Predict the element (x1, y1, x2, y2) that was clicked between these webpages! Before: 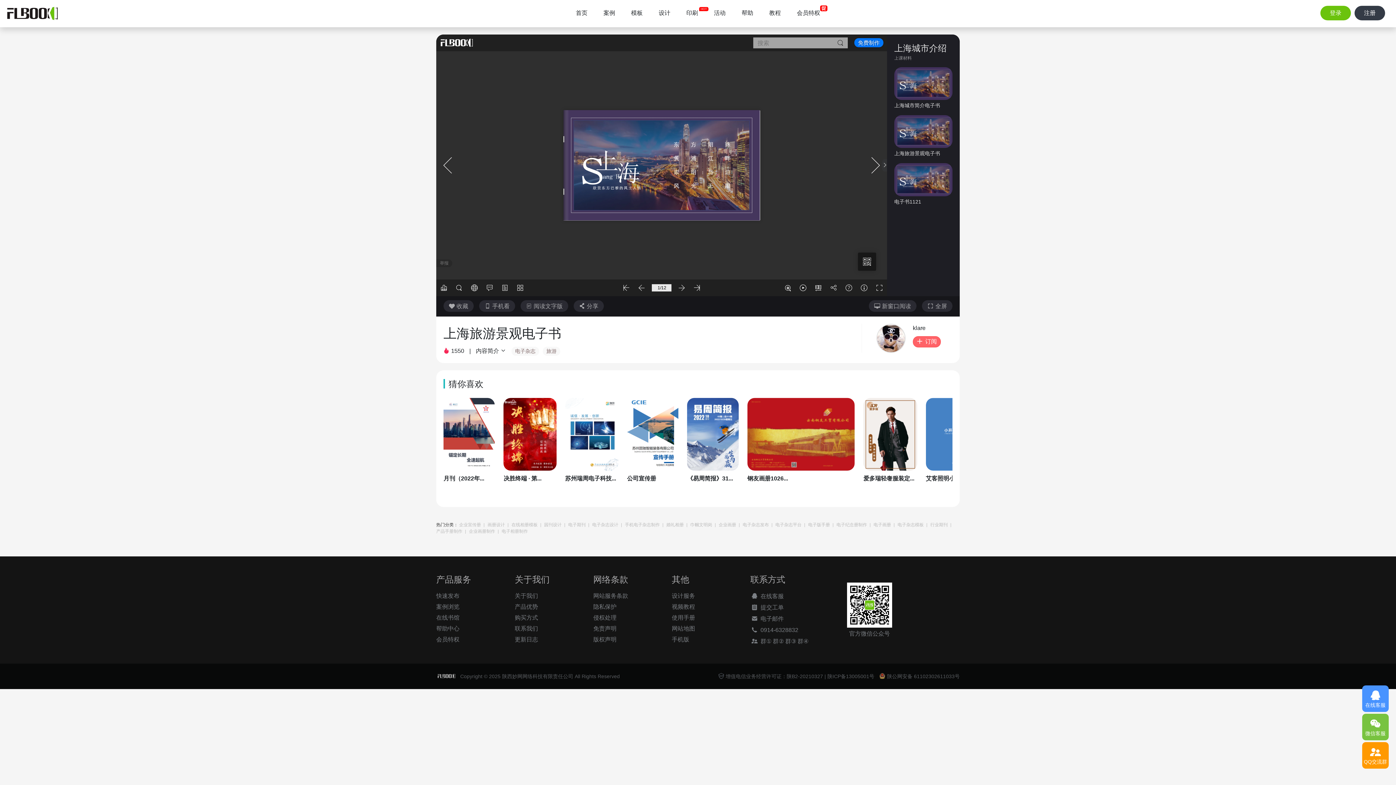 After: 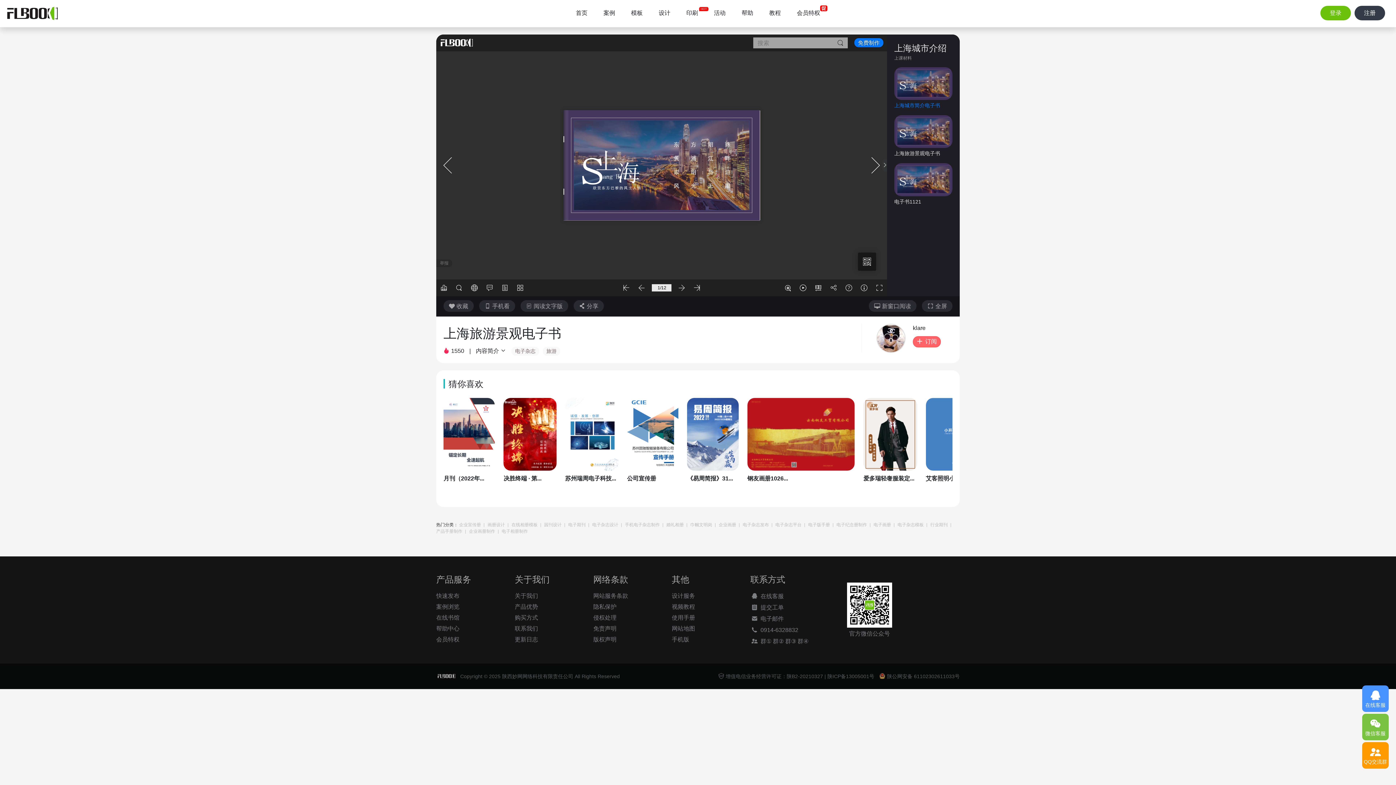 Action: bbox: (894, 101, 940, 109) label: 上海城市简介电子书